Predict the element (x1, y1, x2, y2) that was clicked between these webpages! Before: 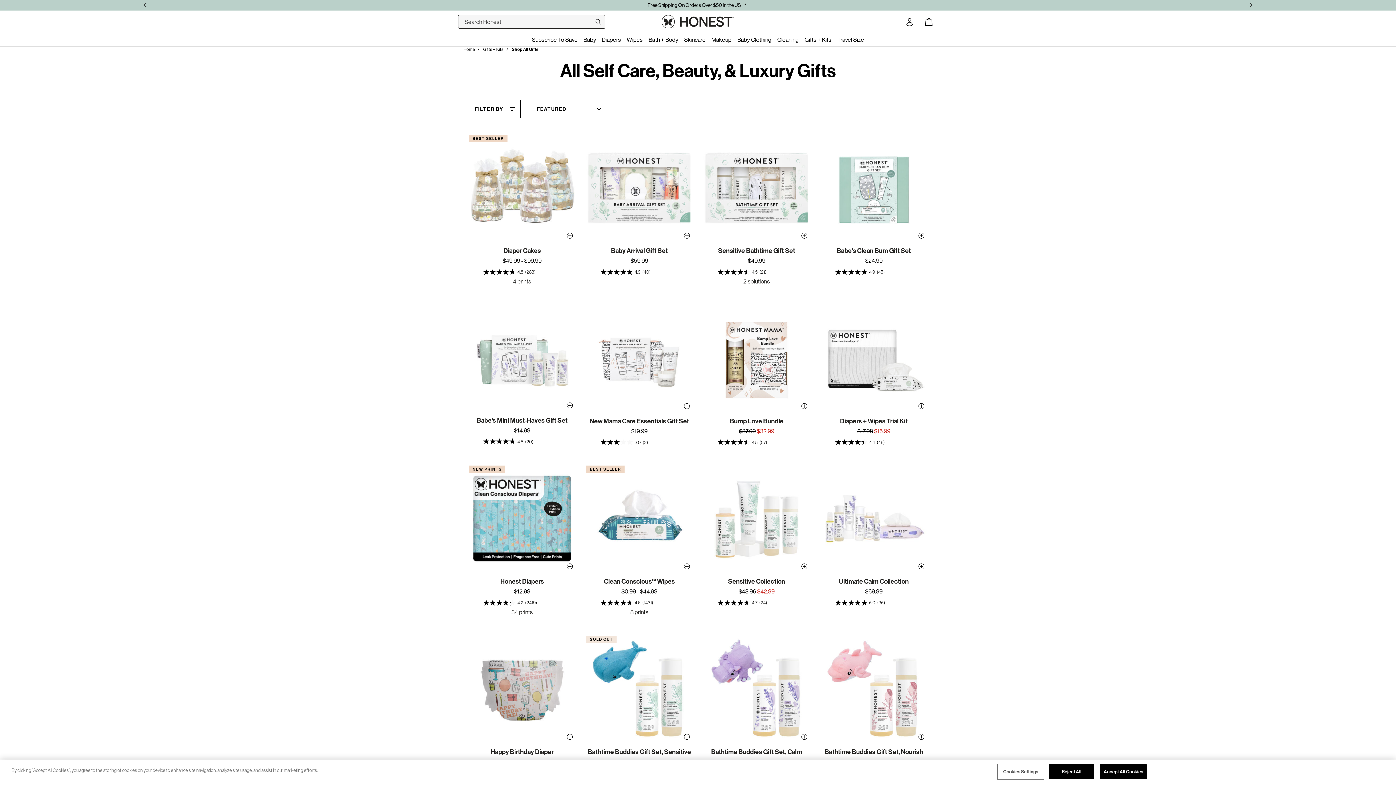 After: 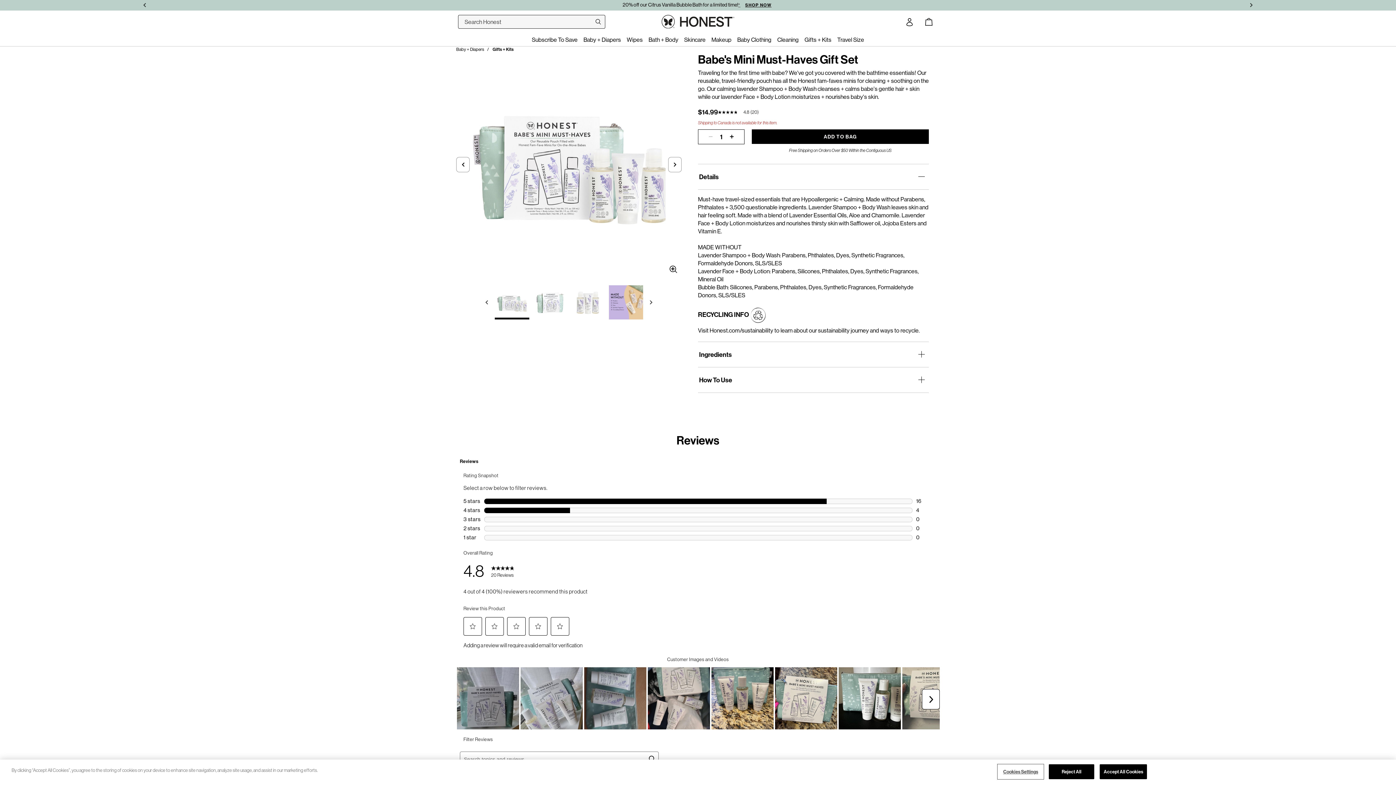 Action: bbox: (469, 305, 575, 411)